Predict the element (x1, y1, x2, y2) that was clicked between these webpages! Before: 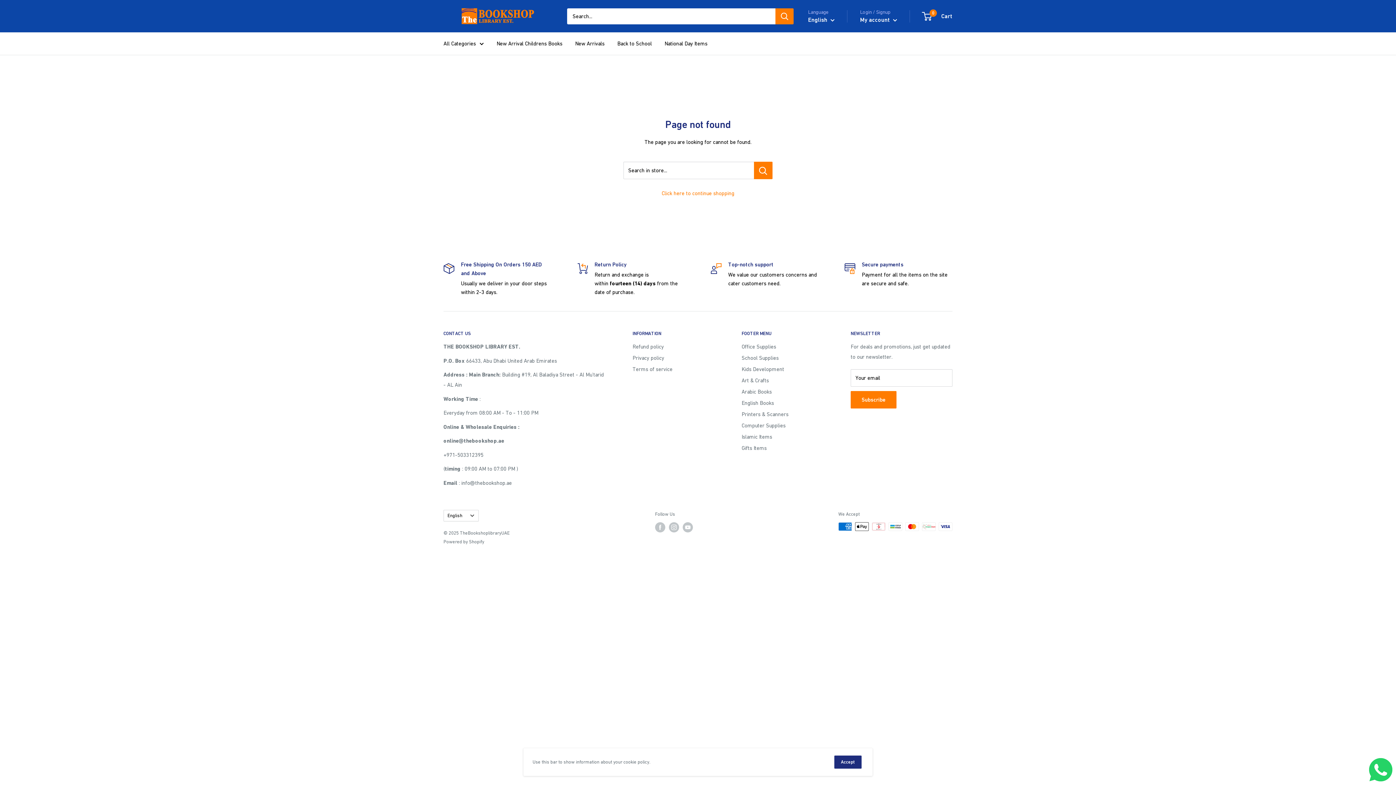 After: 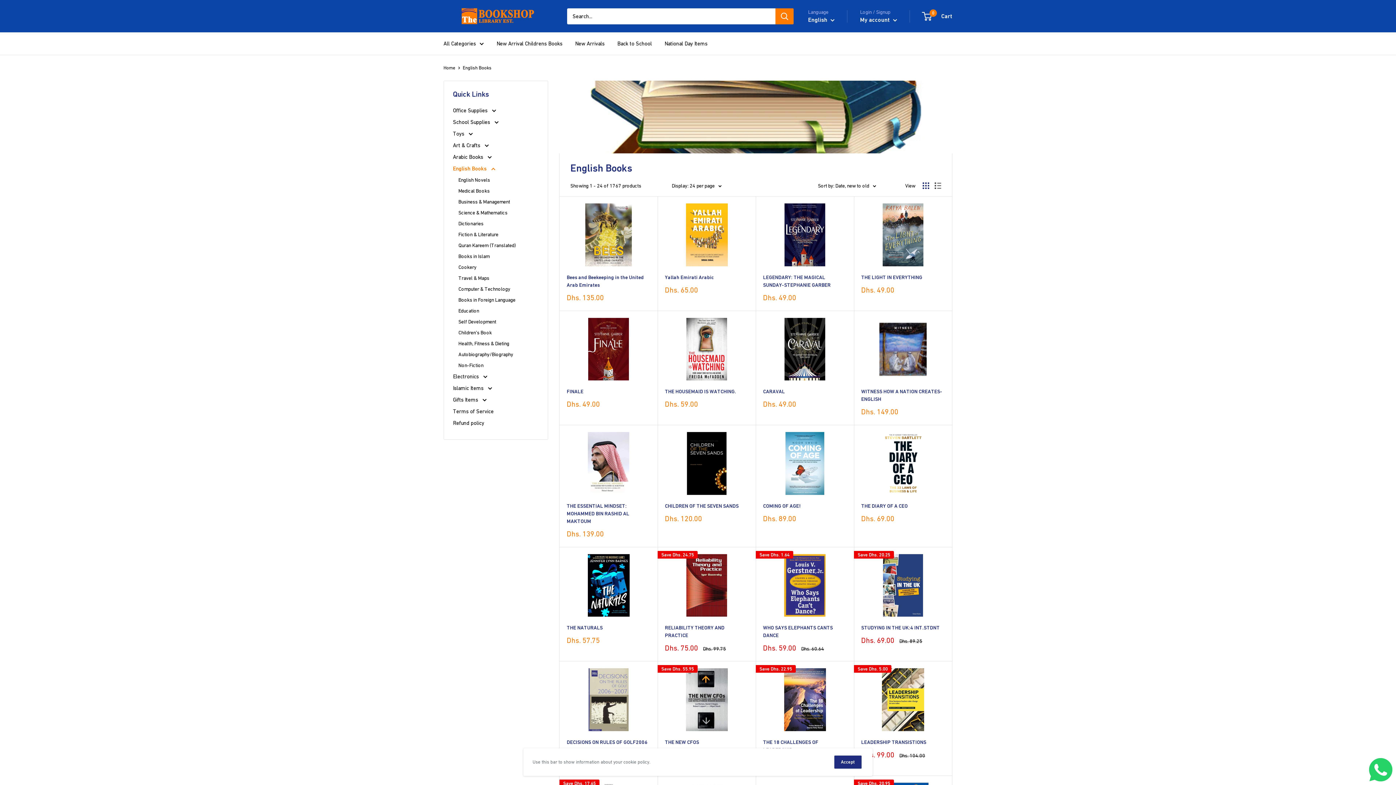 Action: bbox: (741, 397, 825, 408) label: English Books